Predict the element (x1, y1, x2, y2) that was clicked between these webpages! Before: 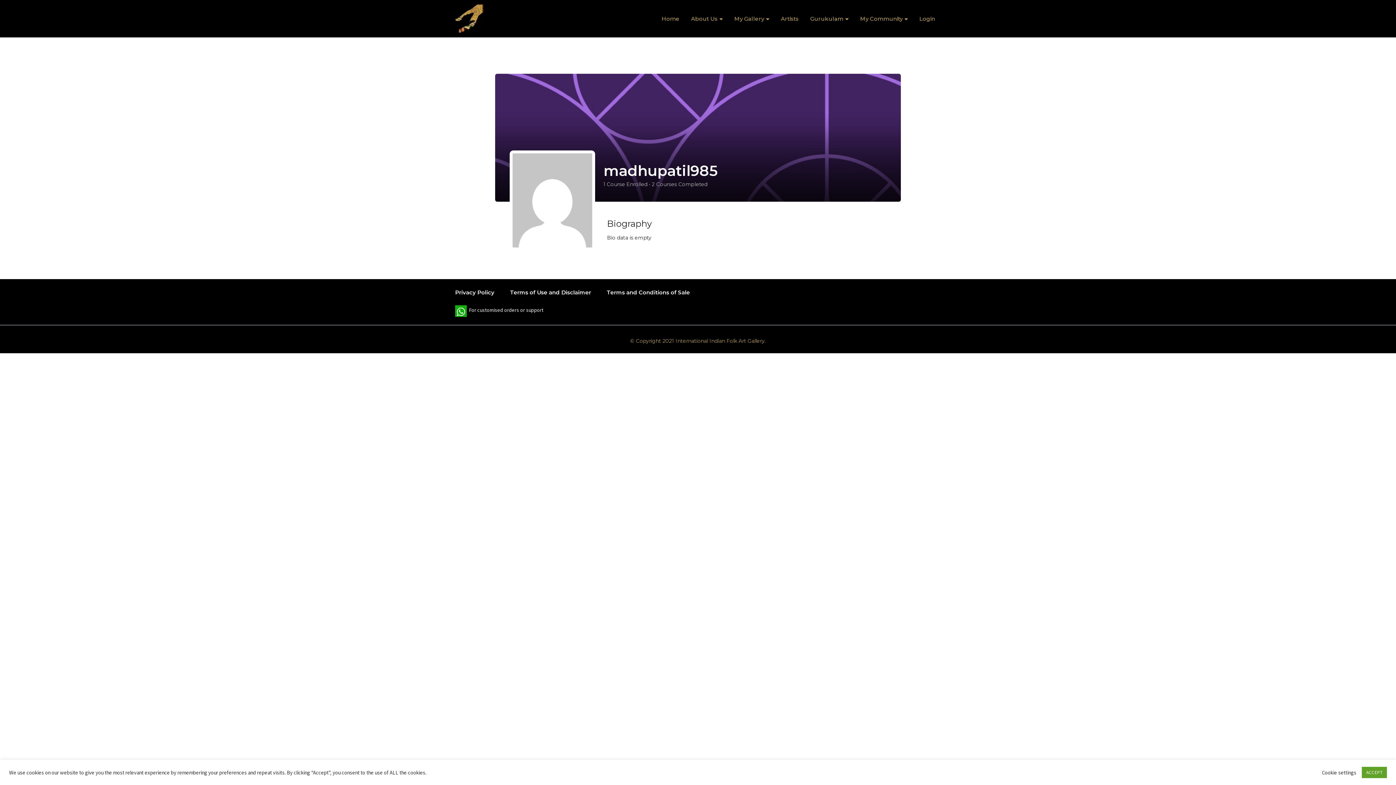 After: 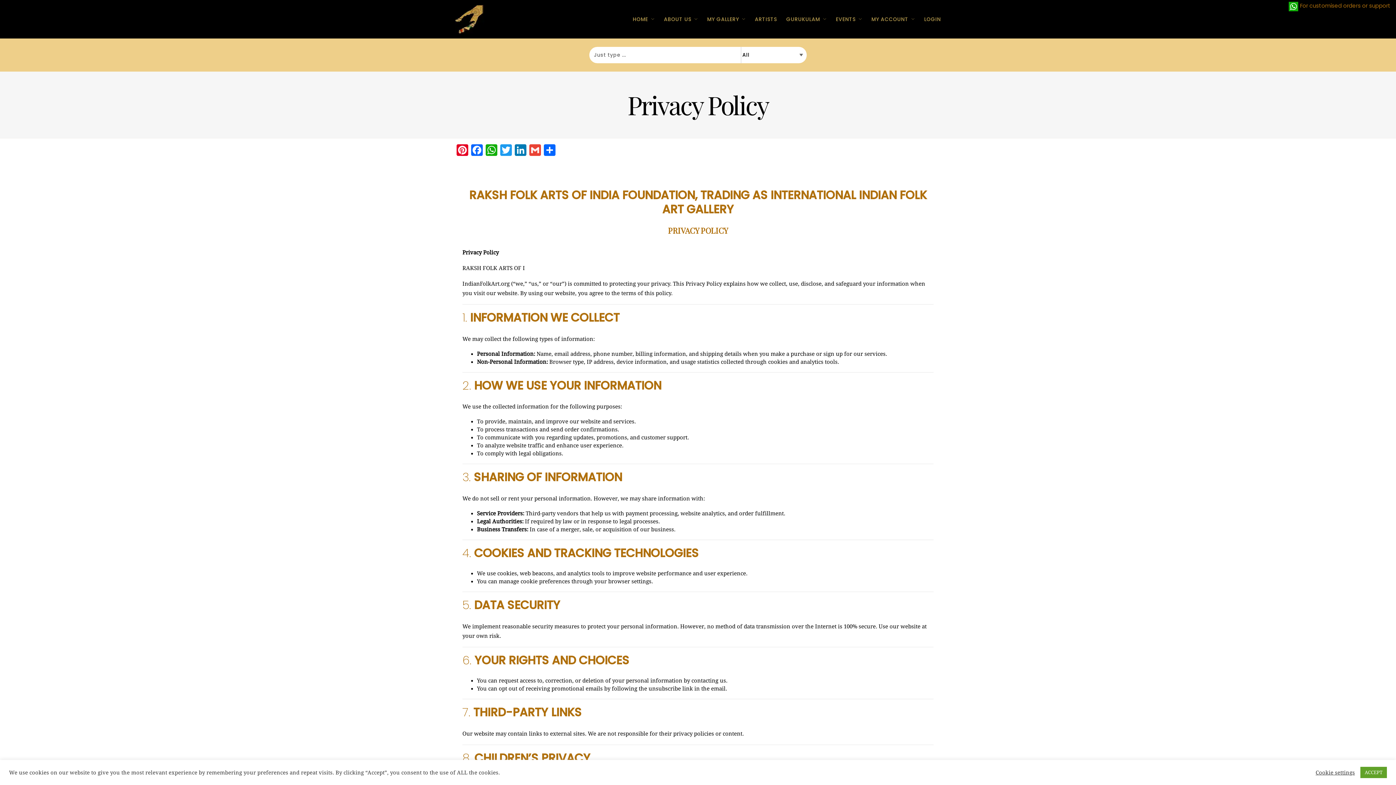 Action: bbox: (455, 289, 494, 296) label: Privacy Policy